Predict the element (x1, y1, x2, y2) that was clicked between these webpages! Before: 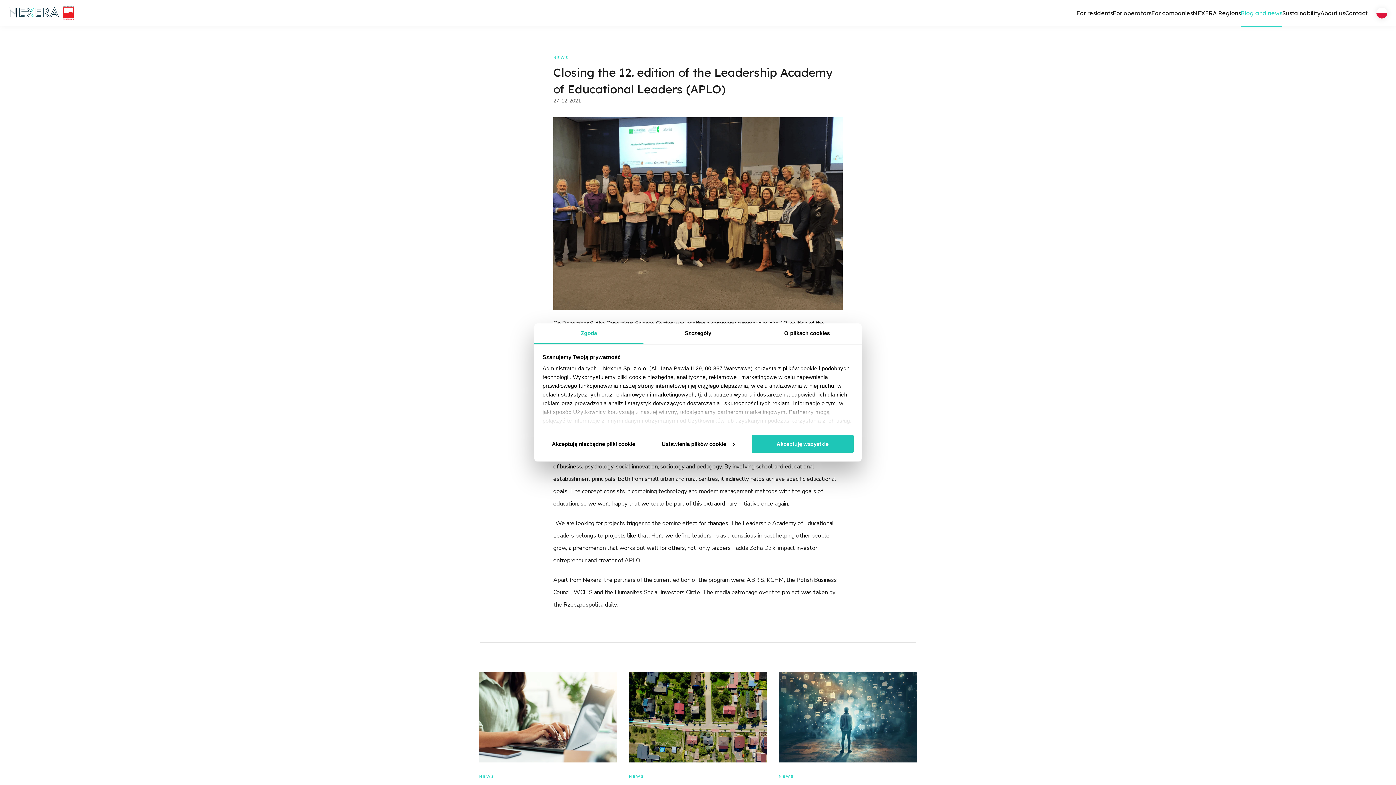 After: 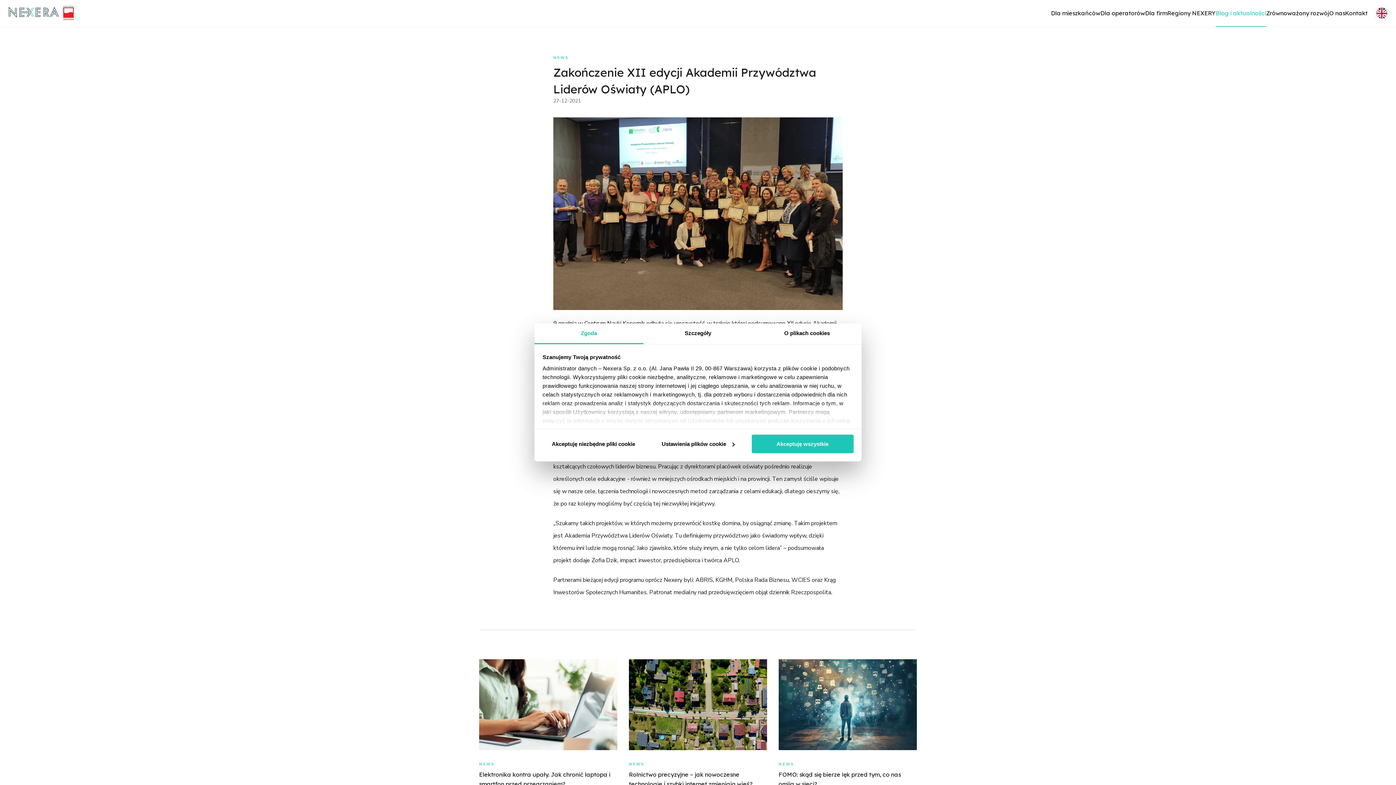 Action: bbox: (1376, 7, 1387, 18)